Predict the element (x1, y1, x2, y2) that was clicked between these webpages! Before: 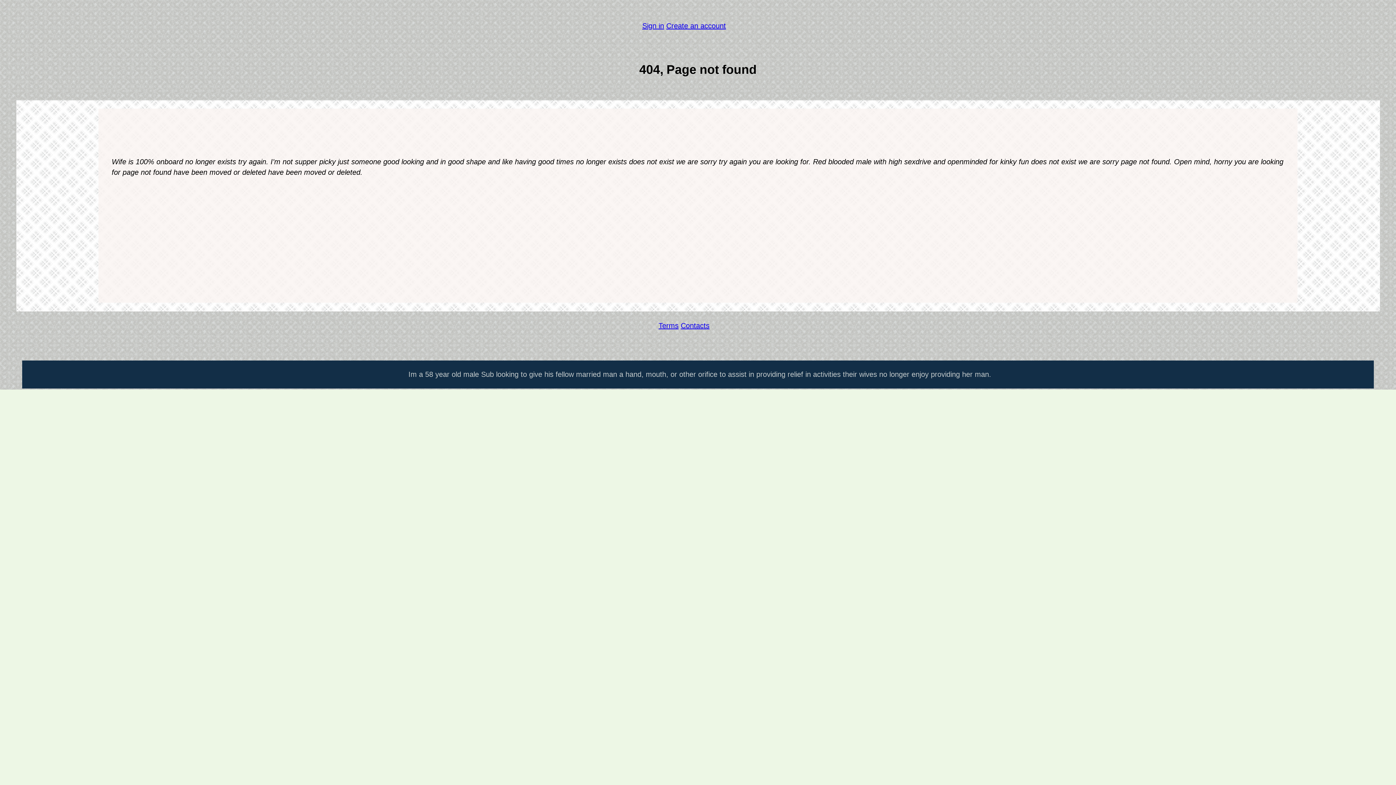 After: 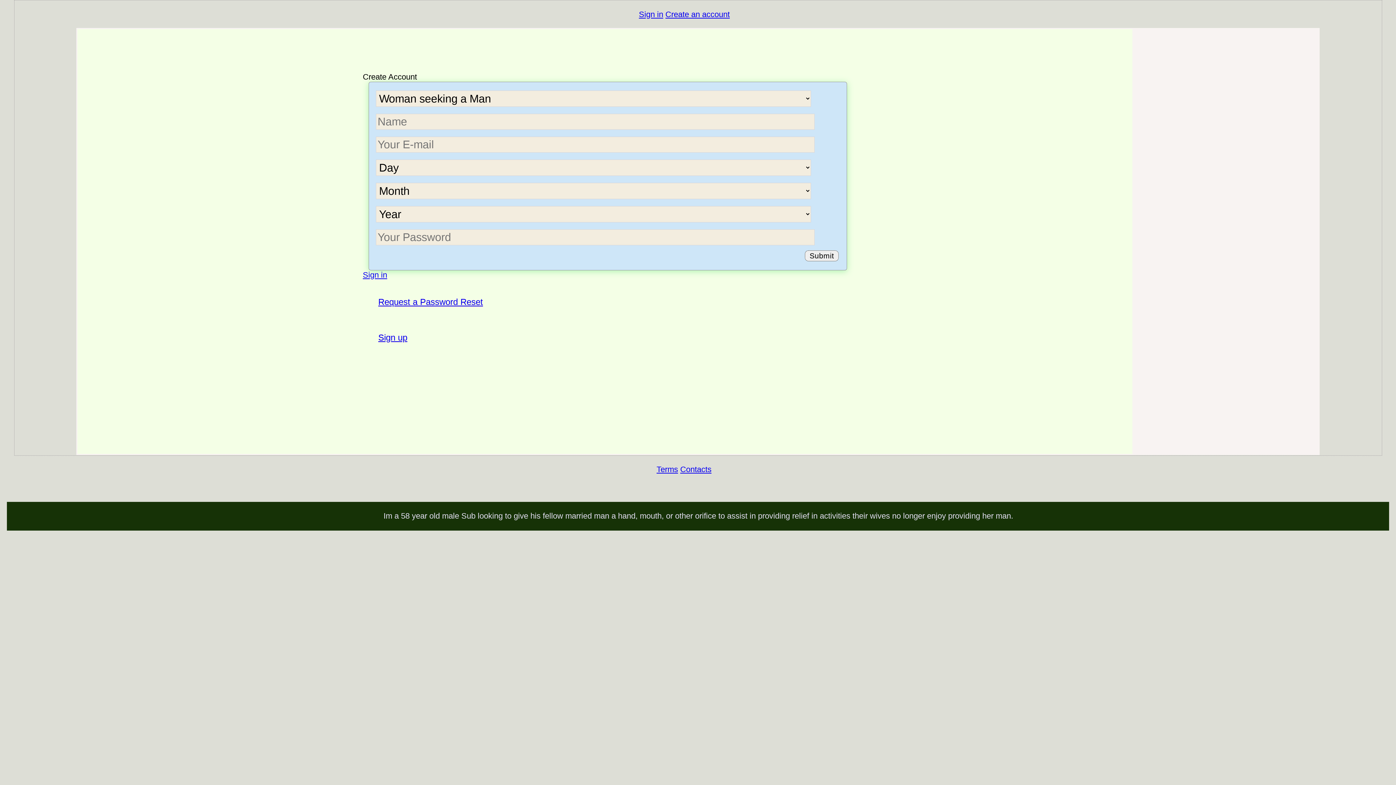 Action: label: Create an account bbox: (666, 21, 726, 29)